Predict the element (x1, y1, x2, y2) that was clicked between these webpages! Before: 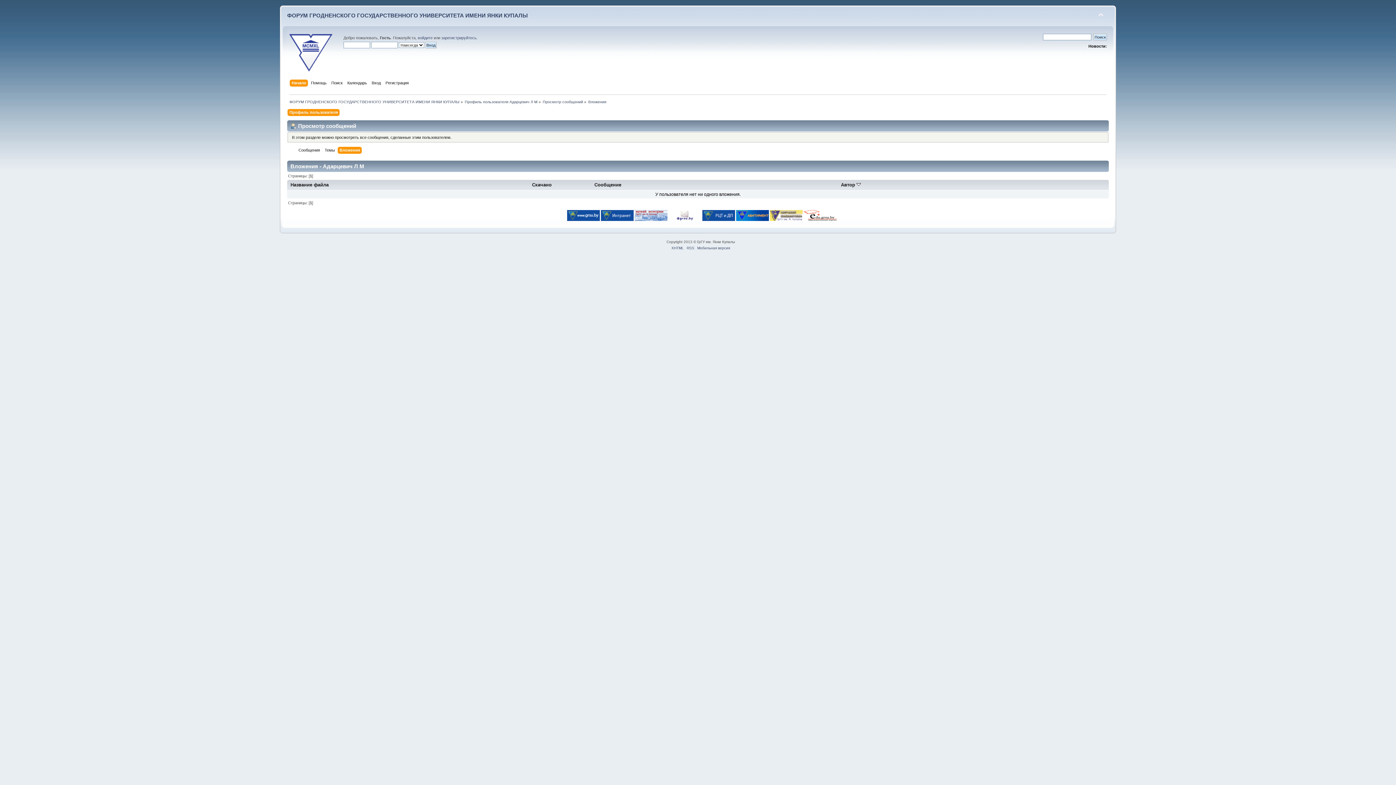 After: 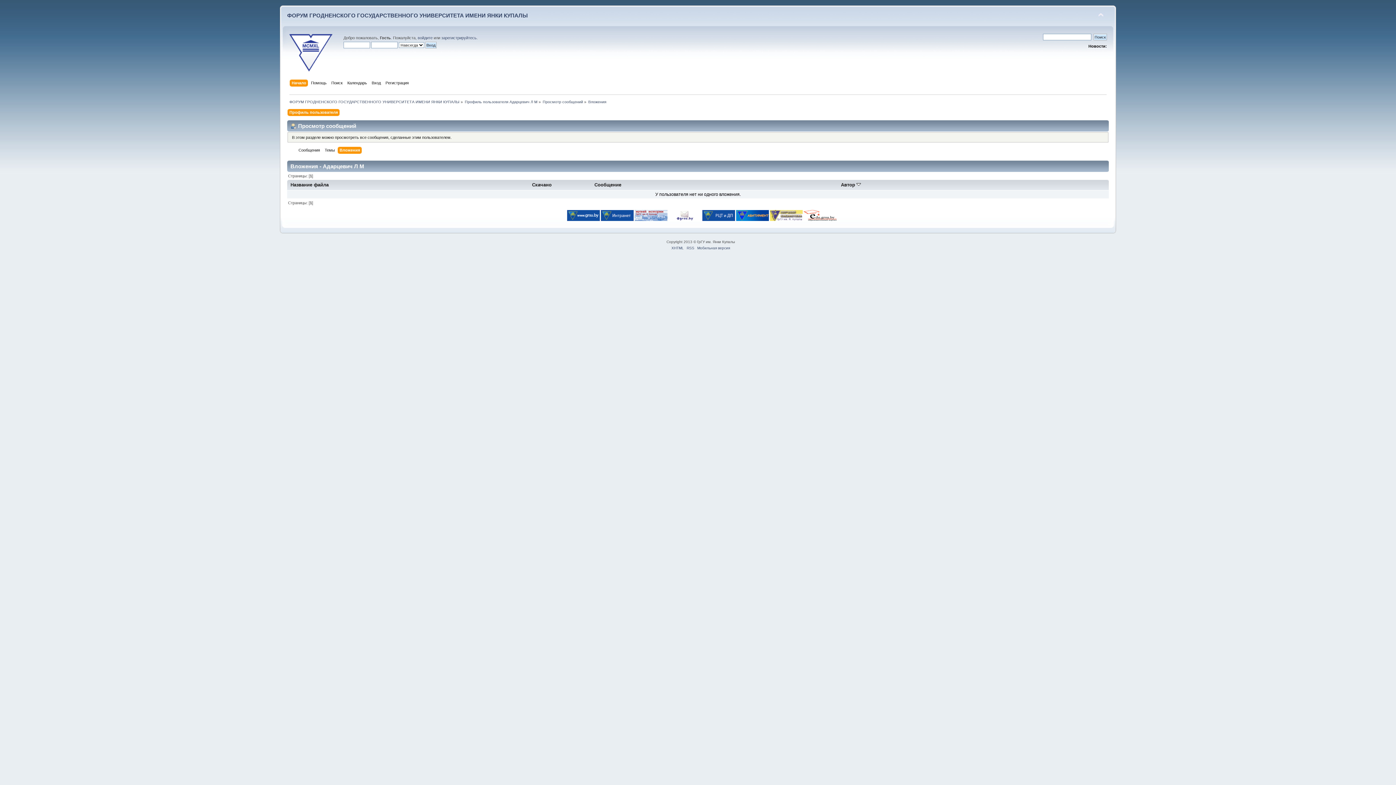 Action: bbox: (339, 146, 361, 154) label: Вложения